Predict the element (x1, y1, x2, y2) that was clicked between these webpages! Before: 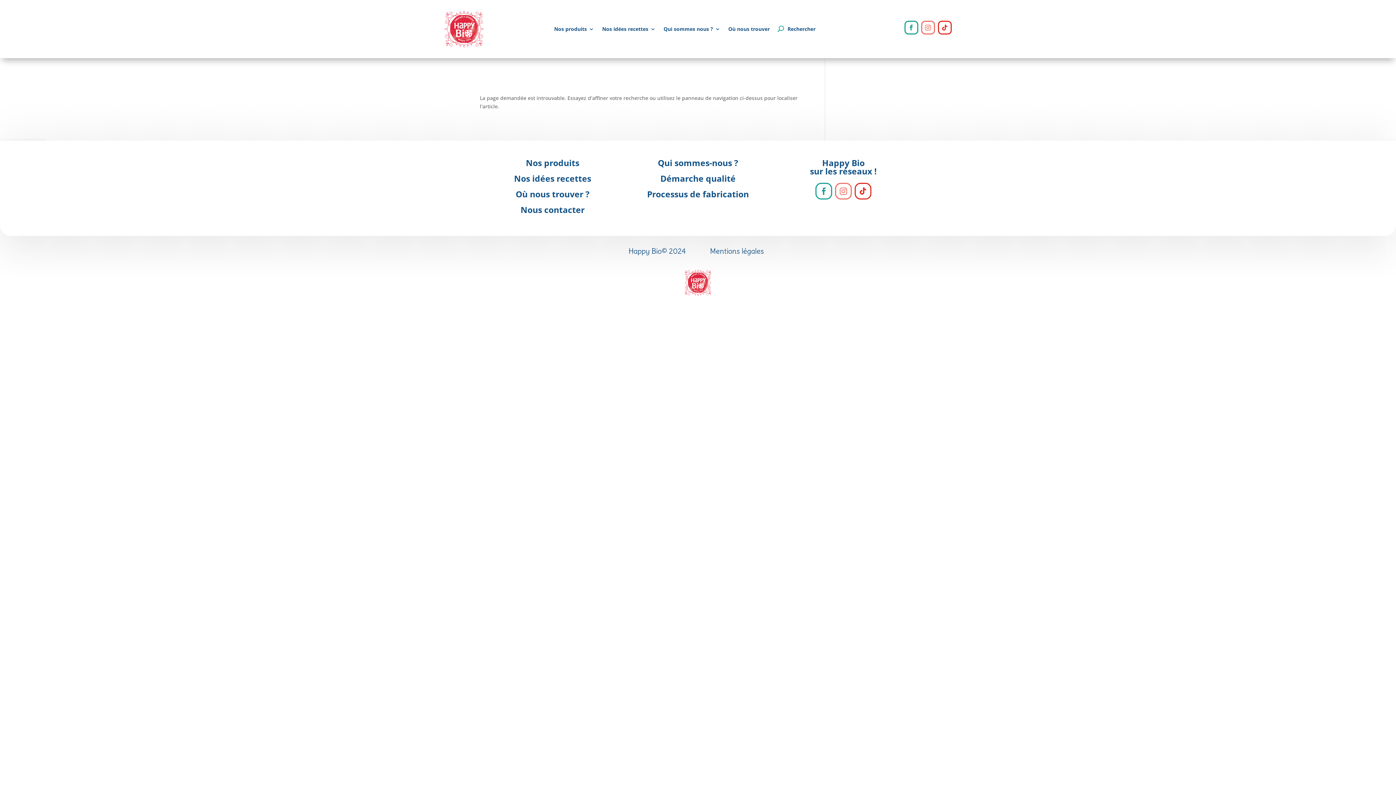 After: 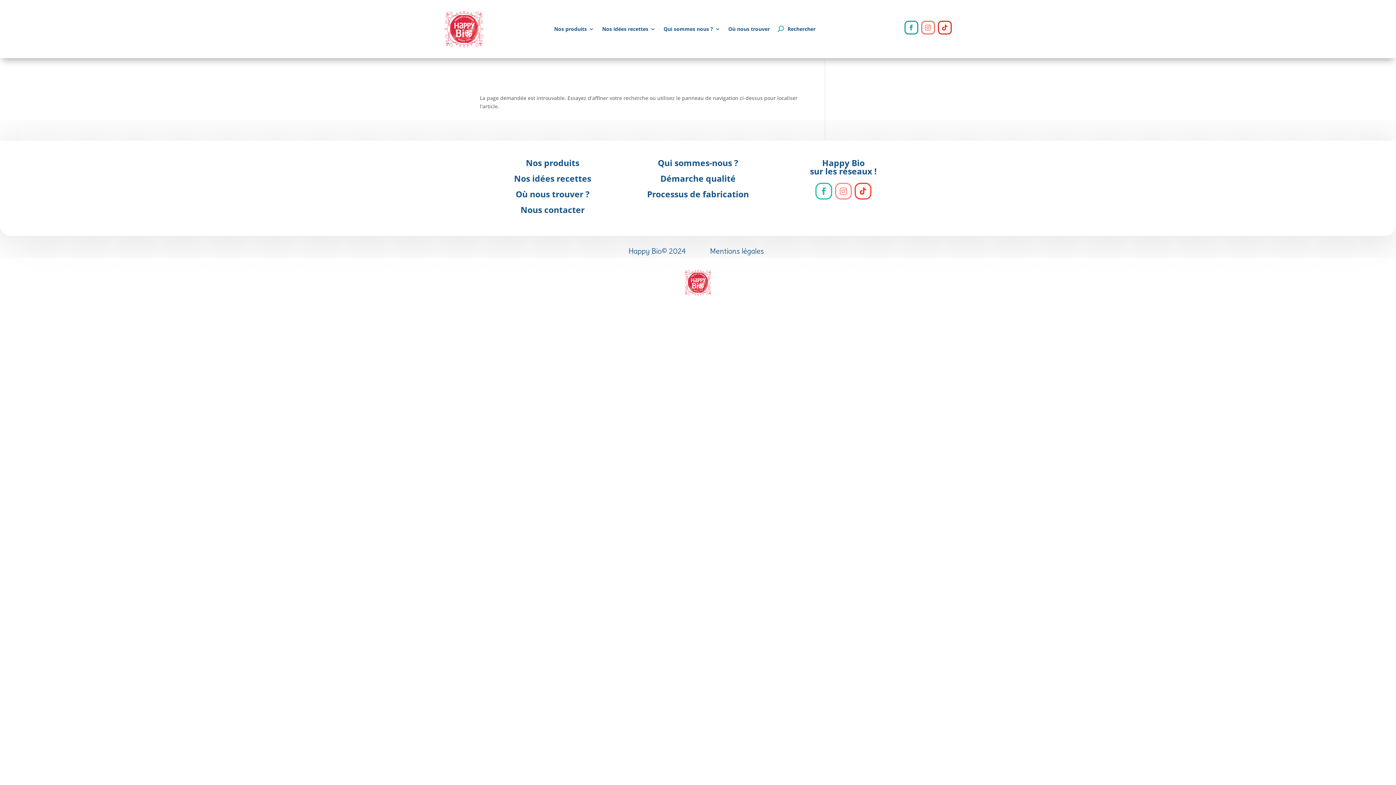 Action: bbox: (835, 182, 851, 199)